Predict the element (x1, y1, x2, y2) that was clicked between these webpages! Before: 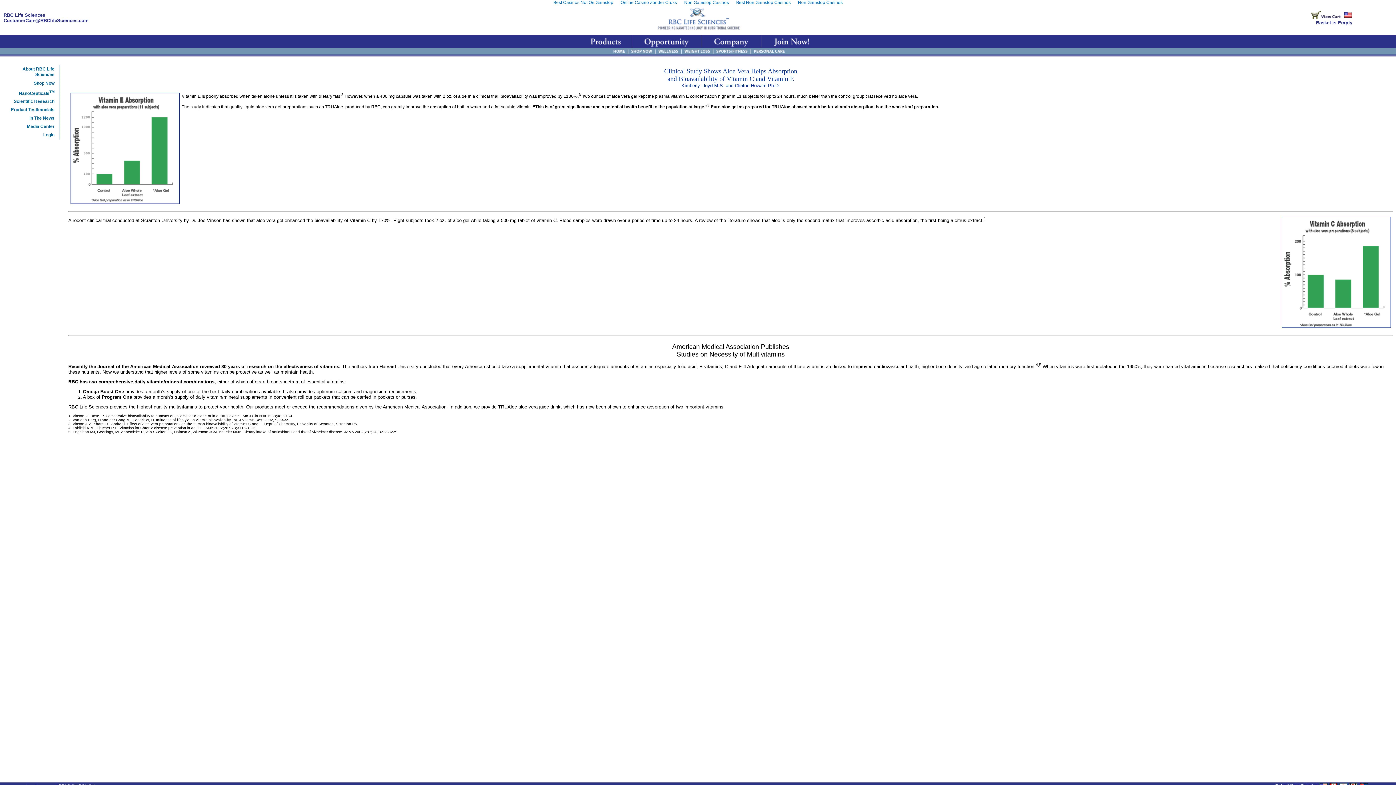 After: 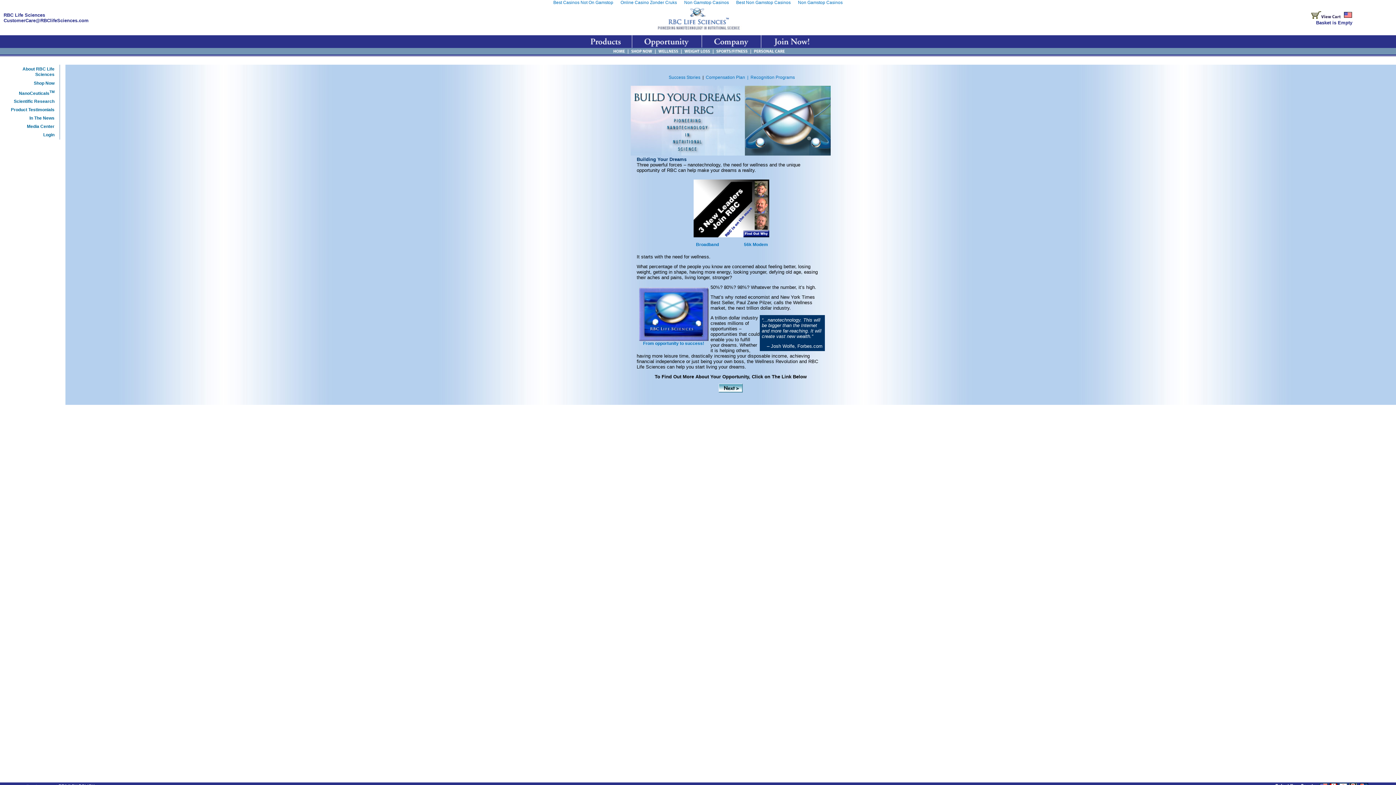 Action: bbox: (631, 44, 701, 49)